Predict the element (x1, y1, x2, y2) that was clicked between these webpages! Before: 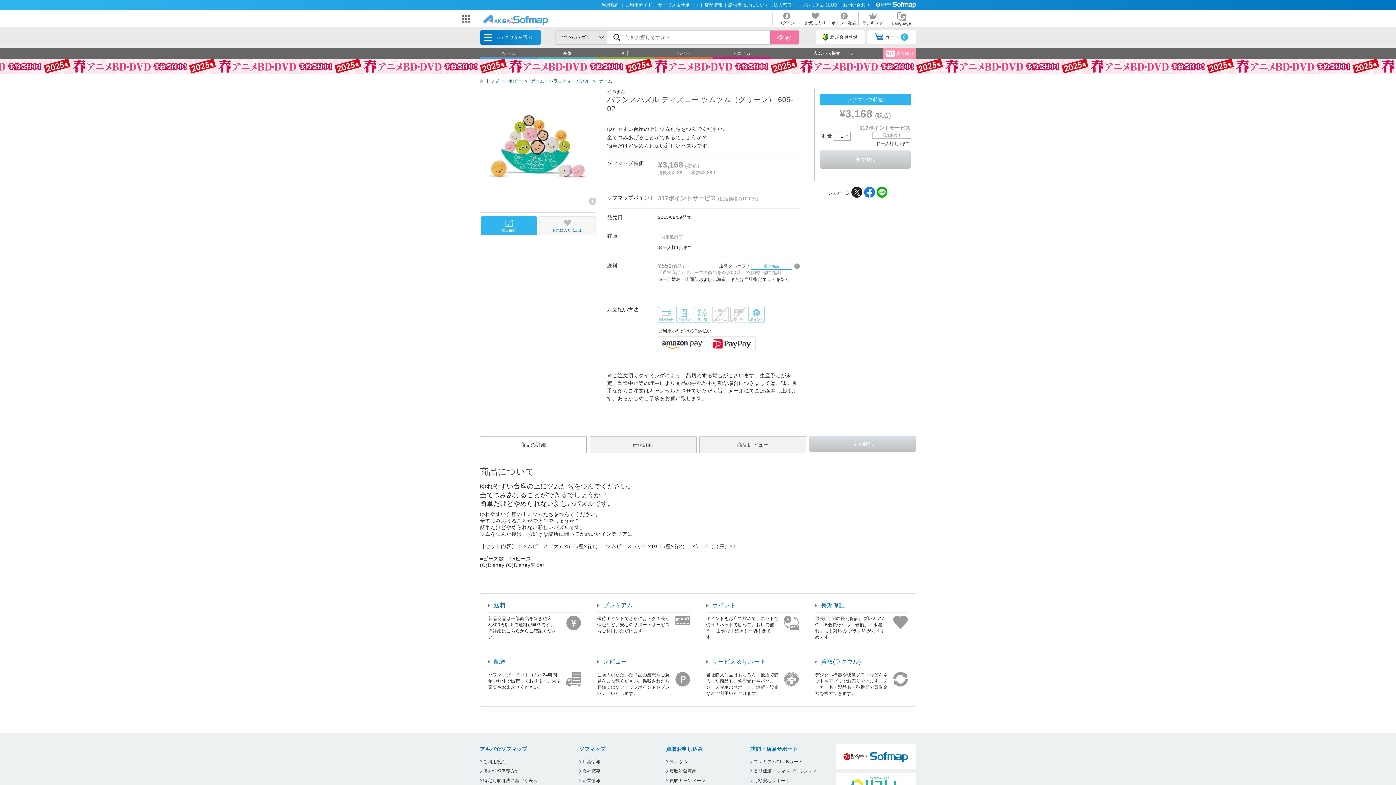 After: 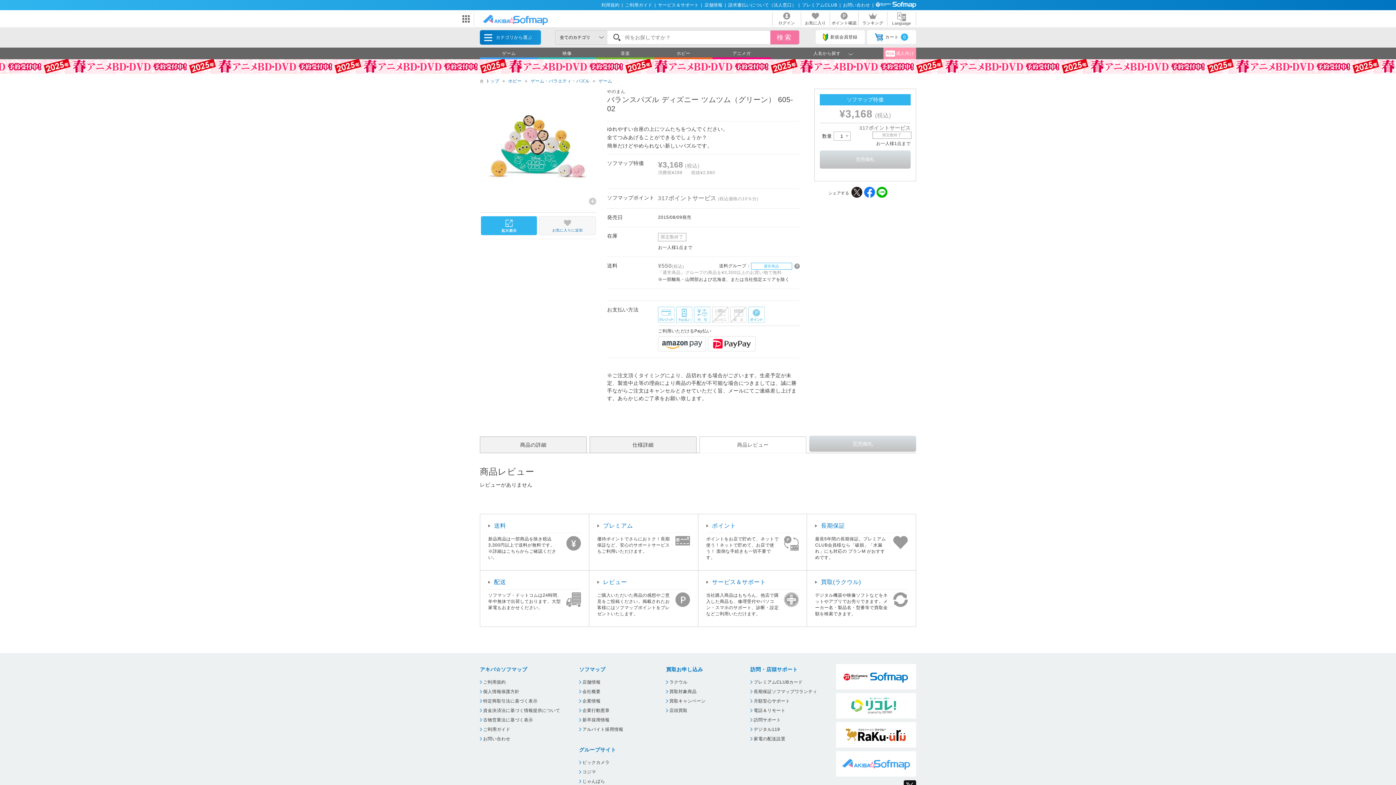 Action: bbox: (699, 436, 806, 453) label: 商品レビュー